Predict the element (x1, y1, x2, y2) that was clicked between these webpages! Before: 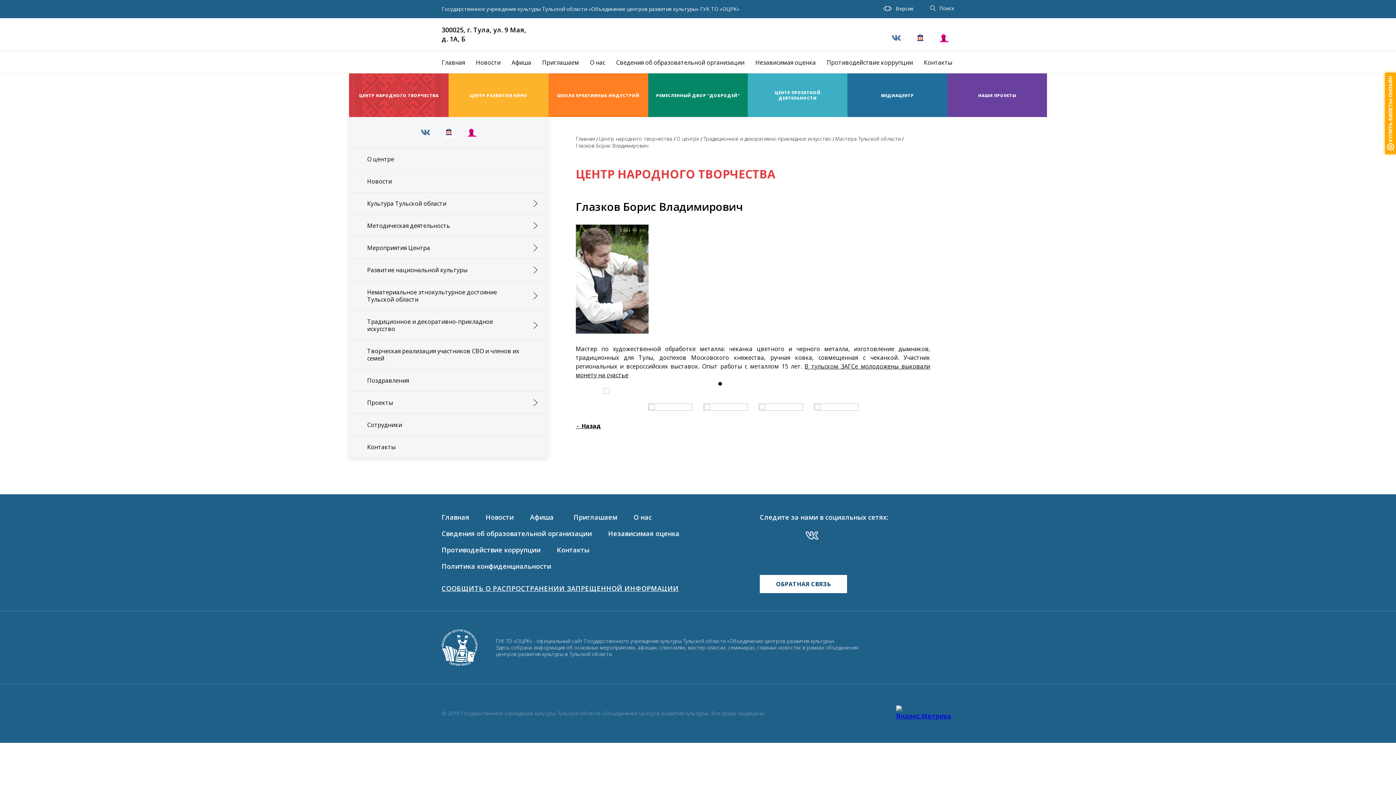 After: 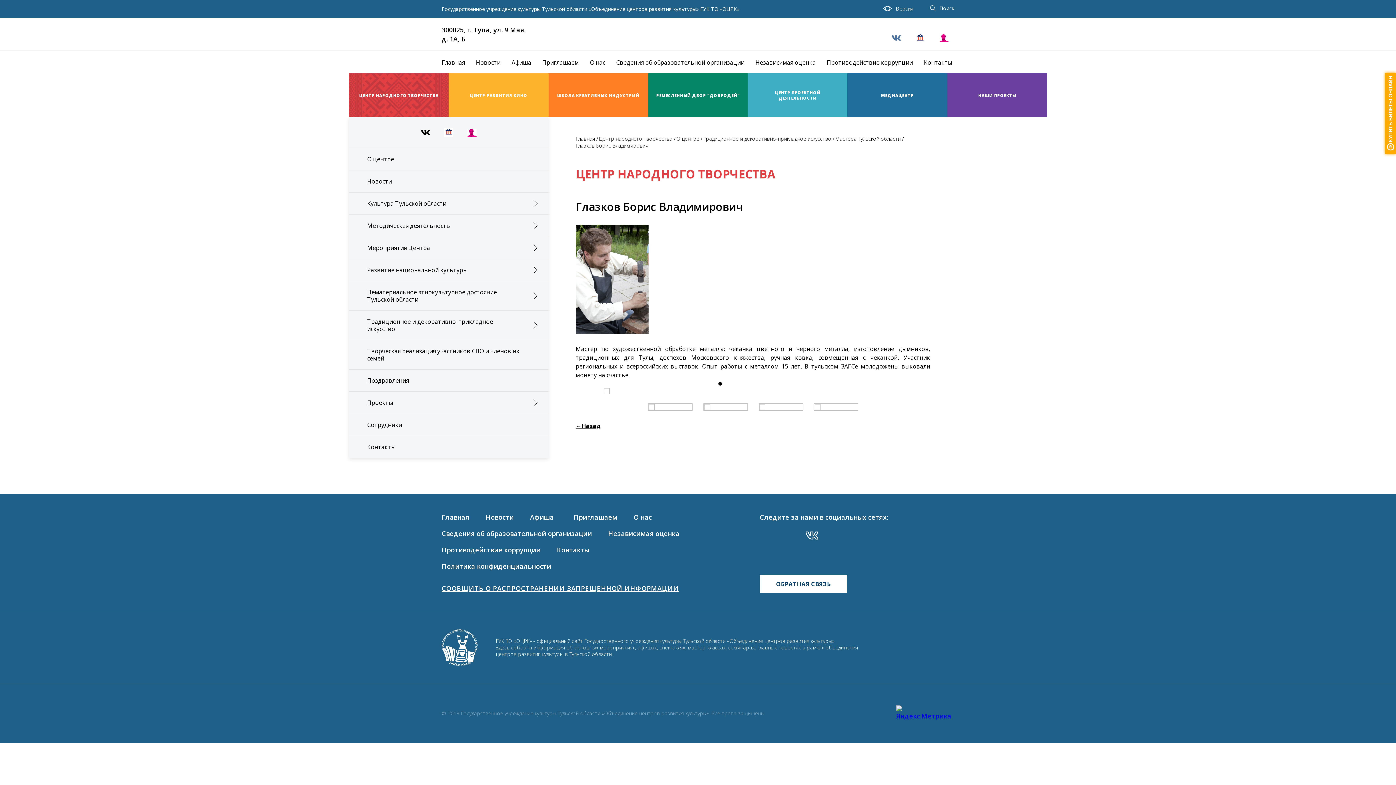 Action: bbox: (421, 128, 430, 137)